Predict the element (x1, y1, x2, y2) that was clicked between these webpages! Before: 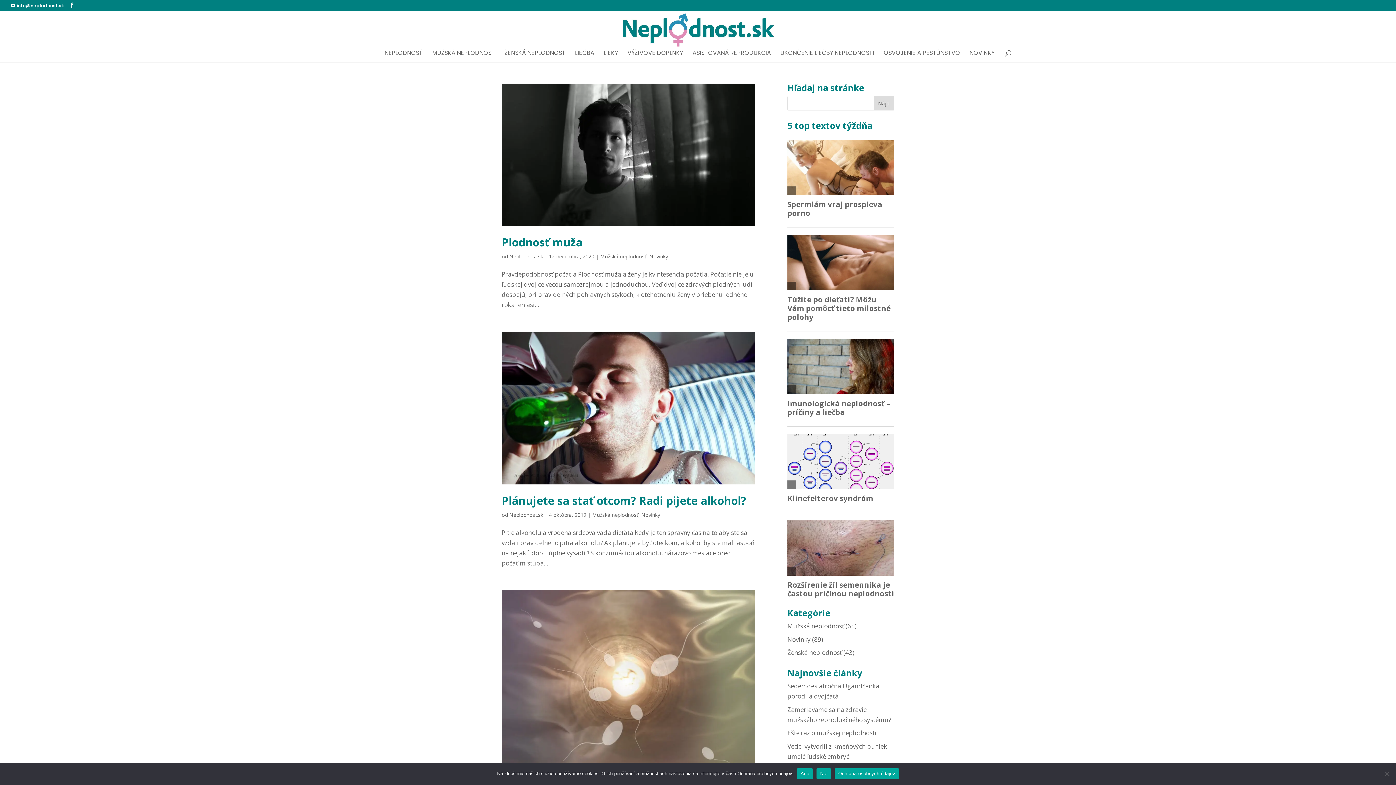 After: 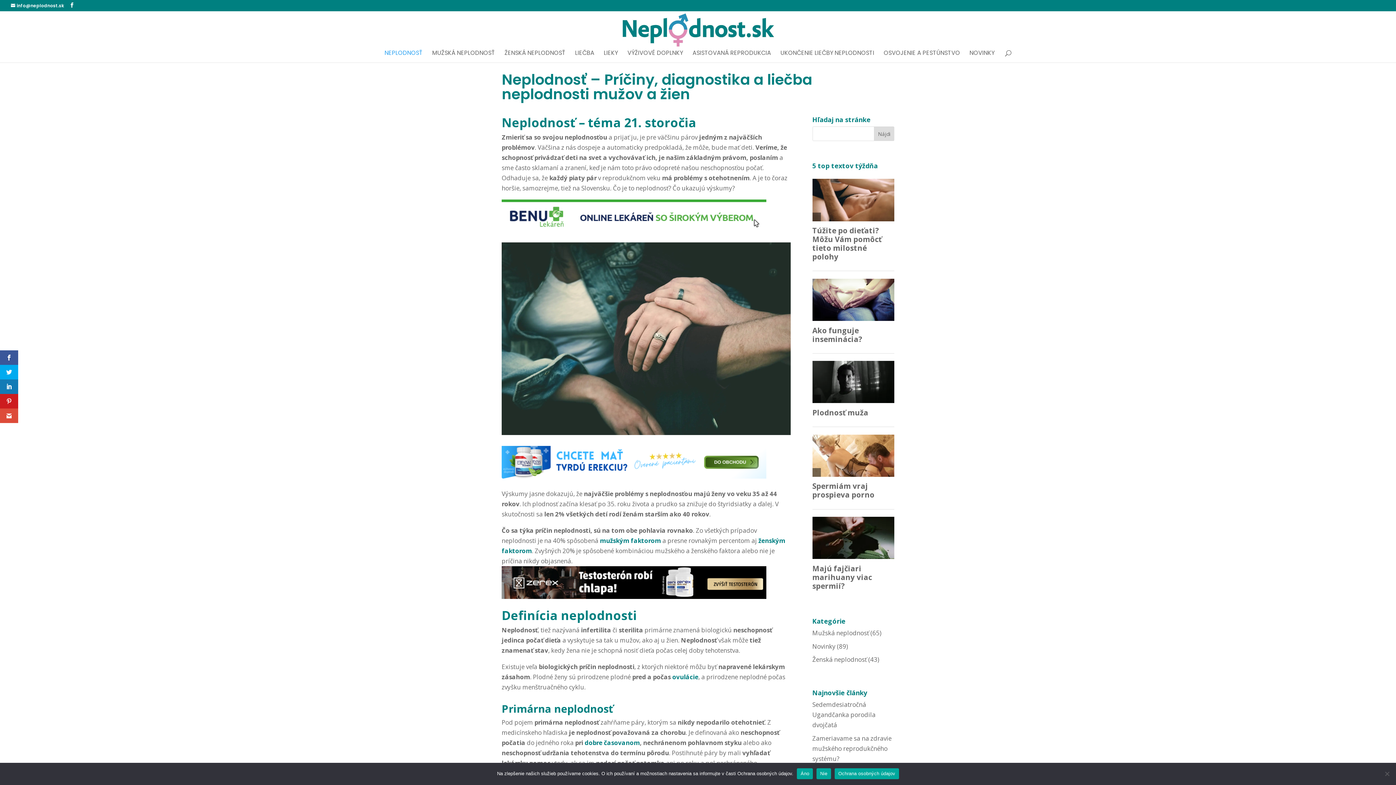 Action: label: Neplodnost.sk bbox: (509, 252, 543, 259)